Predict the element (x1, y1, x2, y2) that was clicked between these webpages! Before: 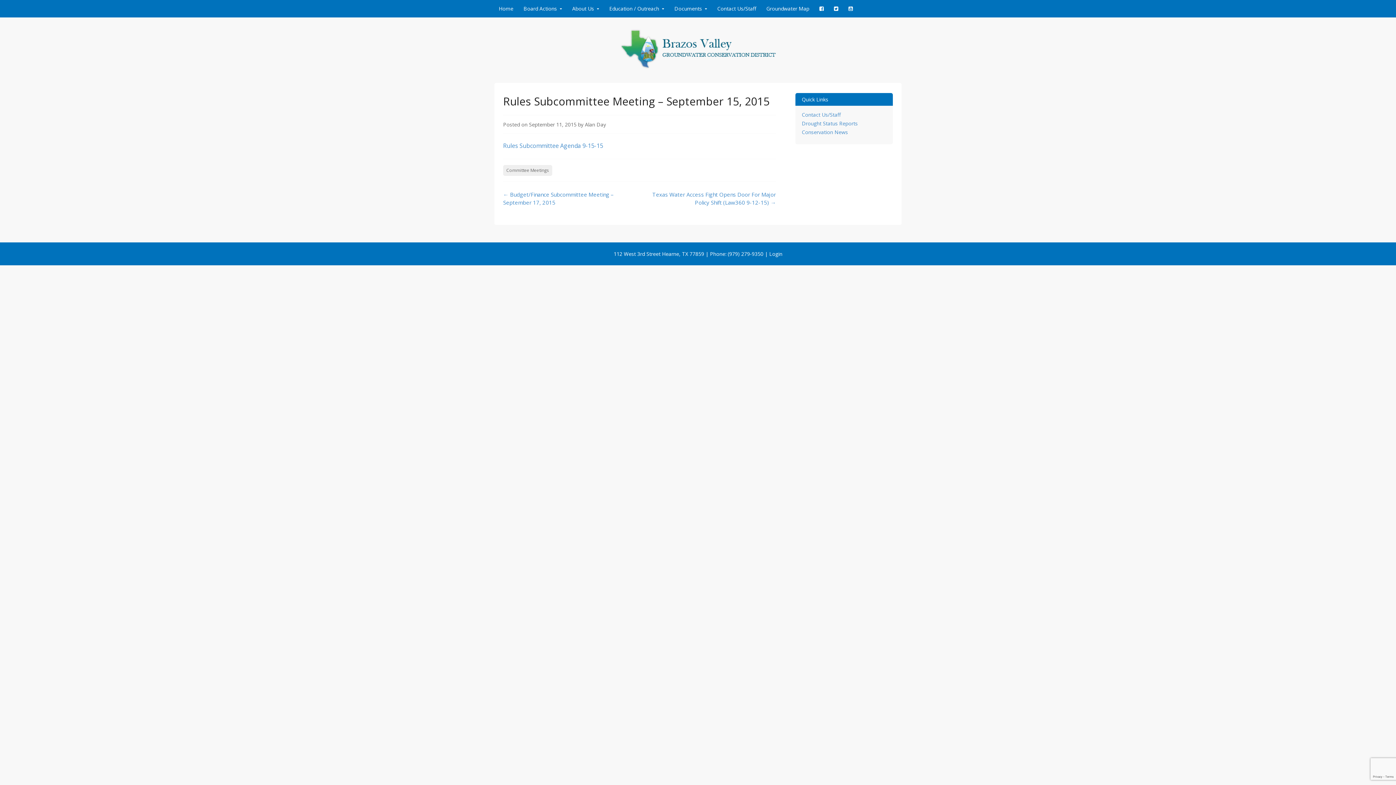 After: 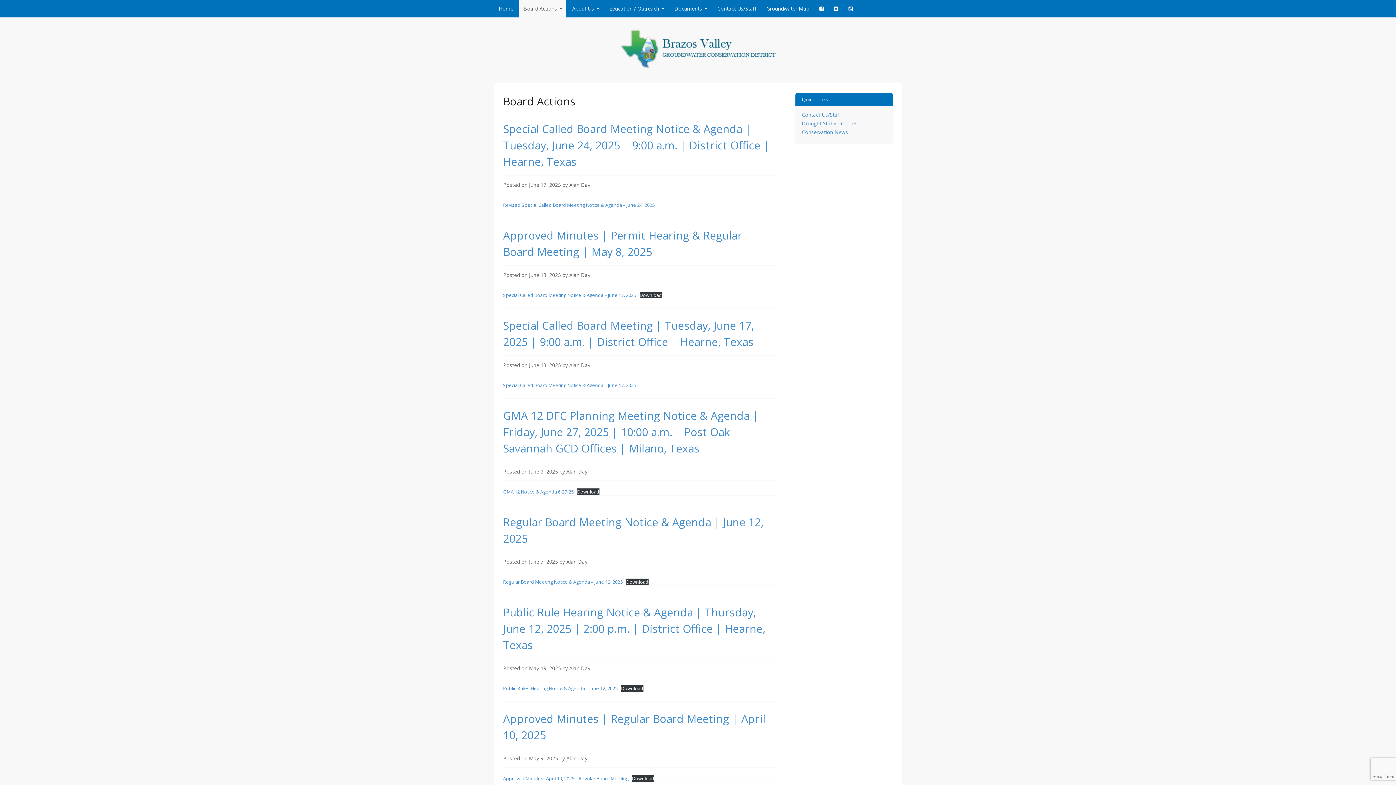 Action: label: Board Actions bbox: (519, 0, 566, 17)